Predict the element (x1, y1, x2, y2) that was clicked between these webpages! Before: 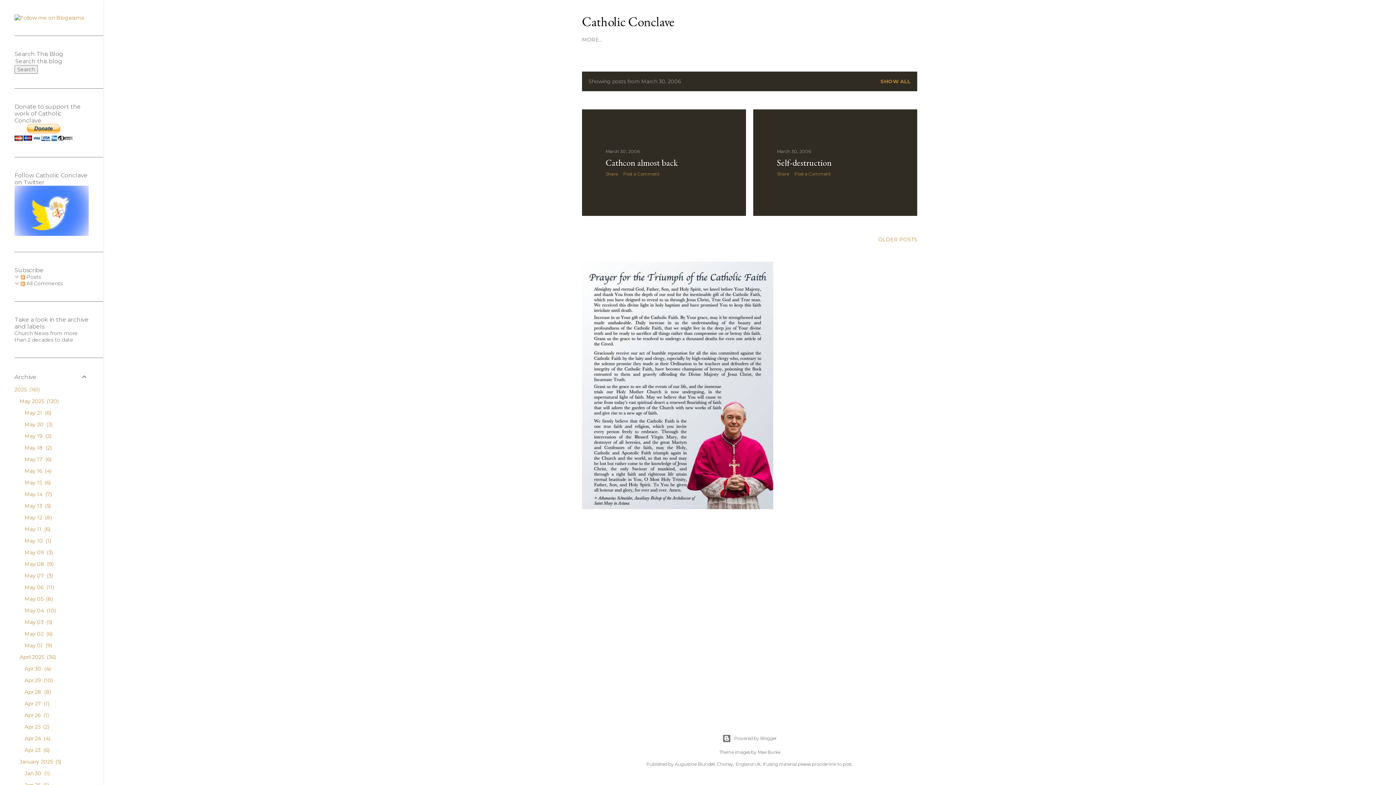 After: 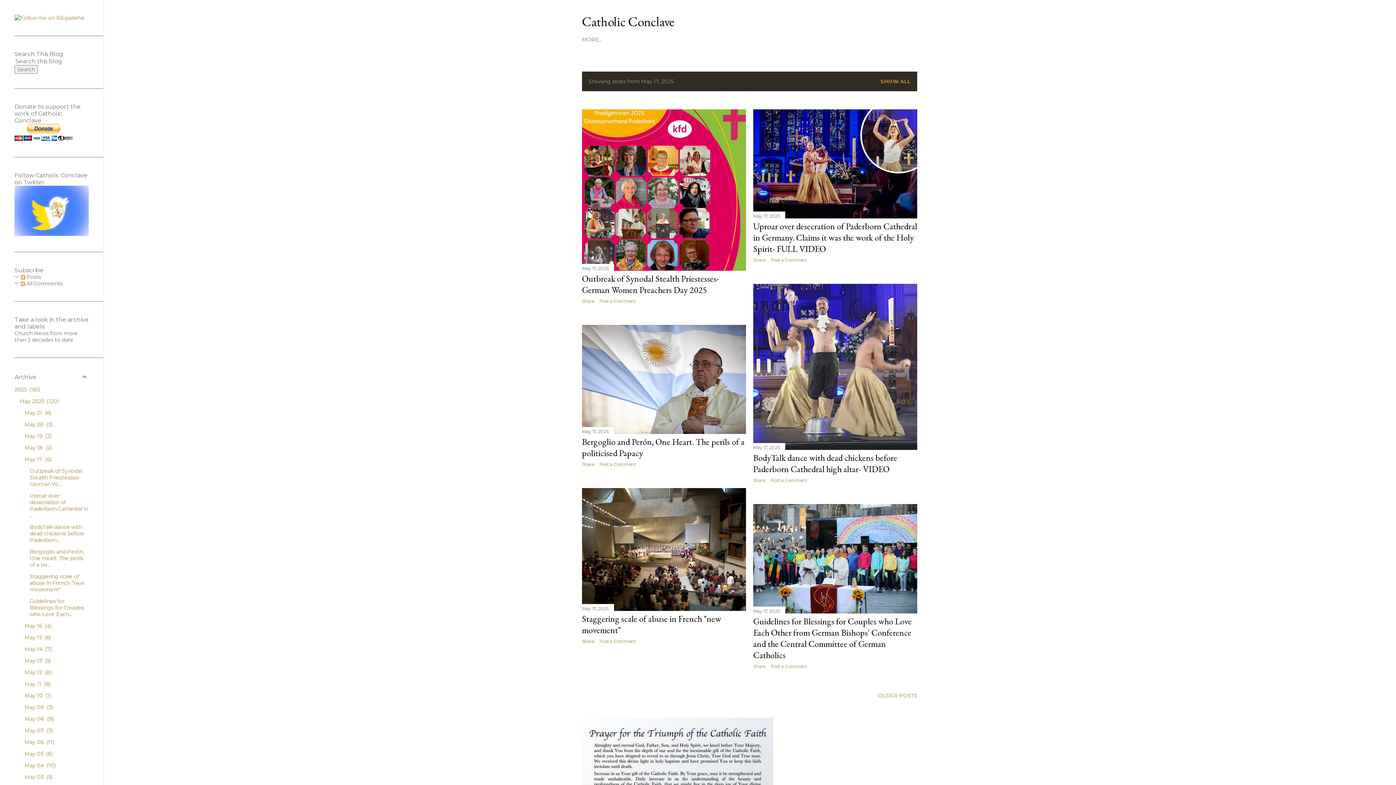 Action: label: May 17 6 bbox: (24, 456, 51, 462)